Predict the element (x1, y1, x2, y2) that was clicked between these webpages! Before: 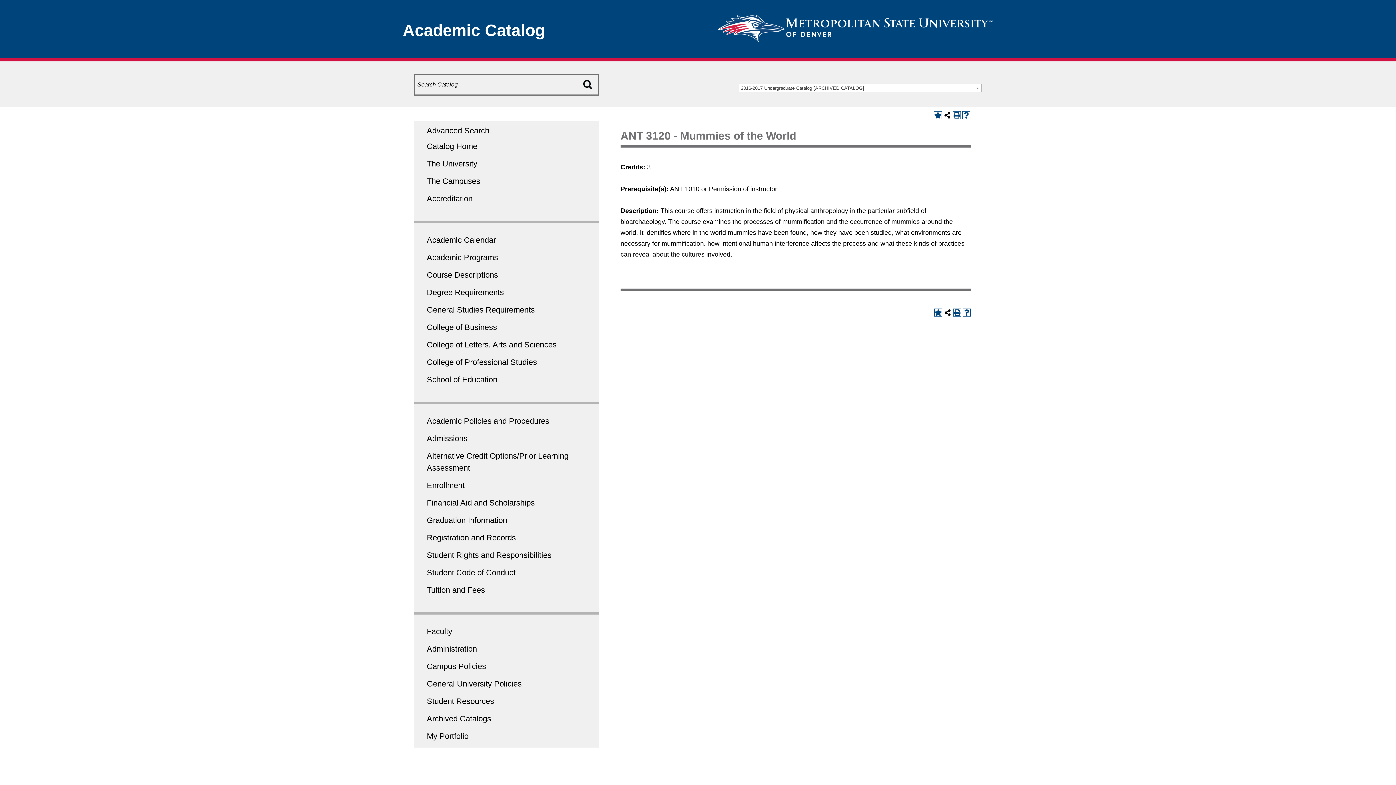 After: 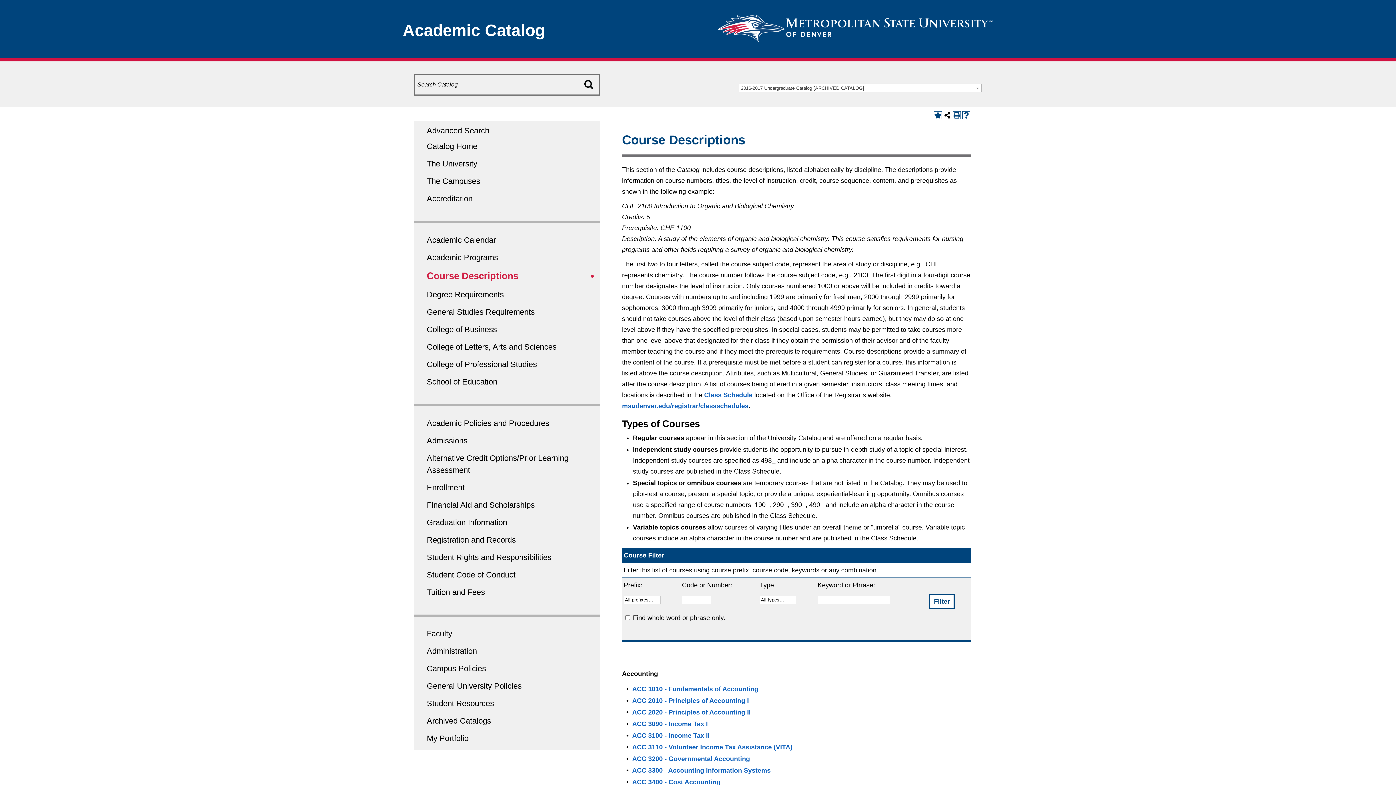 Action: label: Course Descriptions bbox: (426, 270, 498, 279)